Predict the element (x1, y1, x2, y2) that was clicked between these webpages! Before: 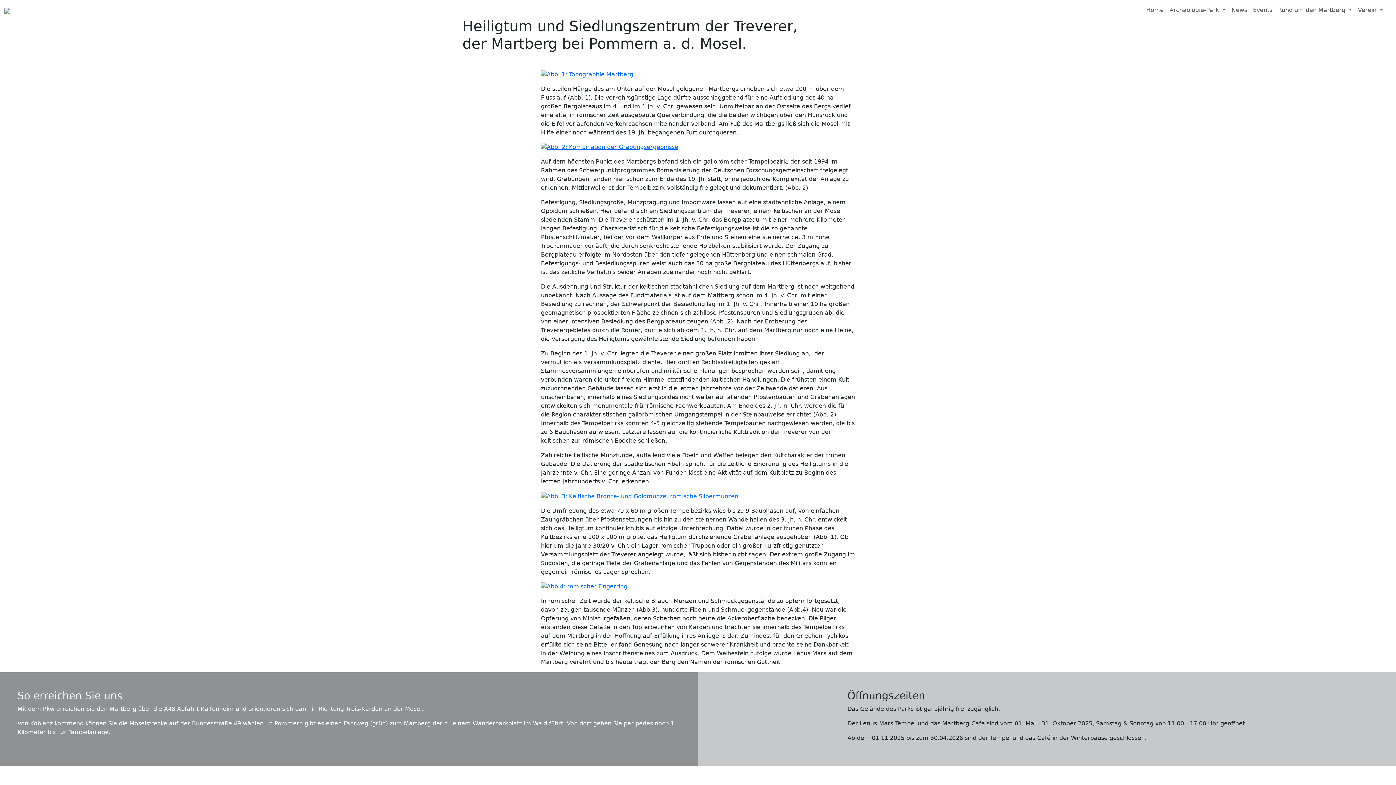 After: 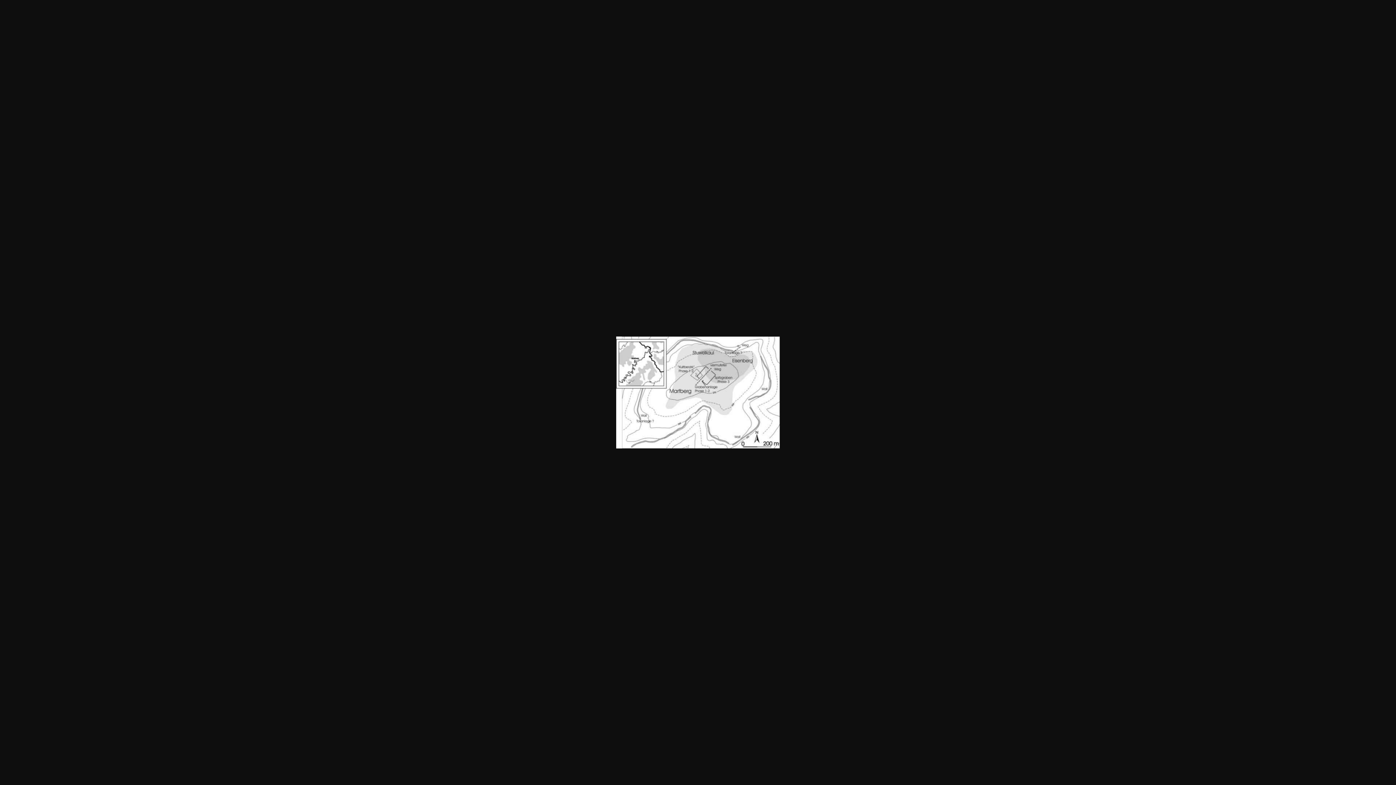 Action: bbox: (541, 70, 633, 77)